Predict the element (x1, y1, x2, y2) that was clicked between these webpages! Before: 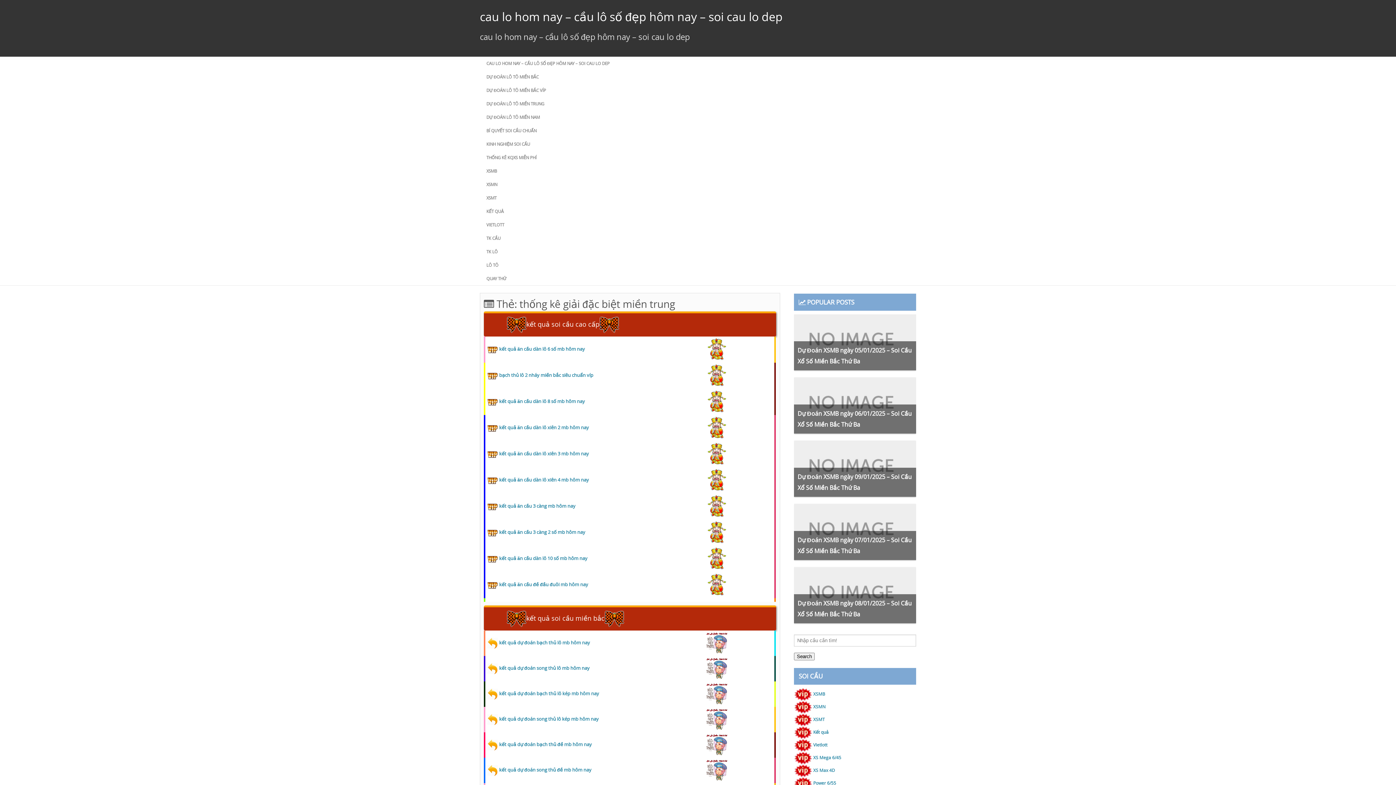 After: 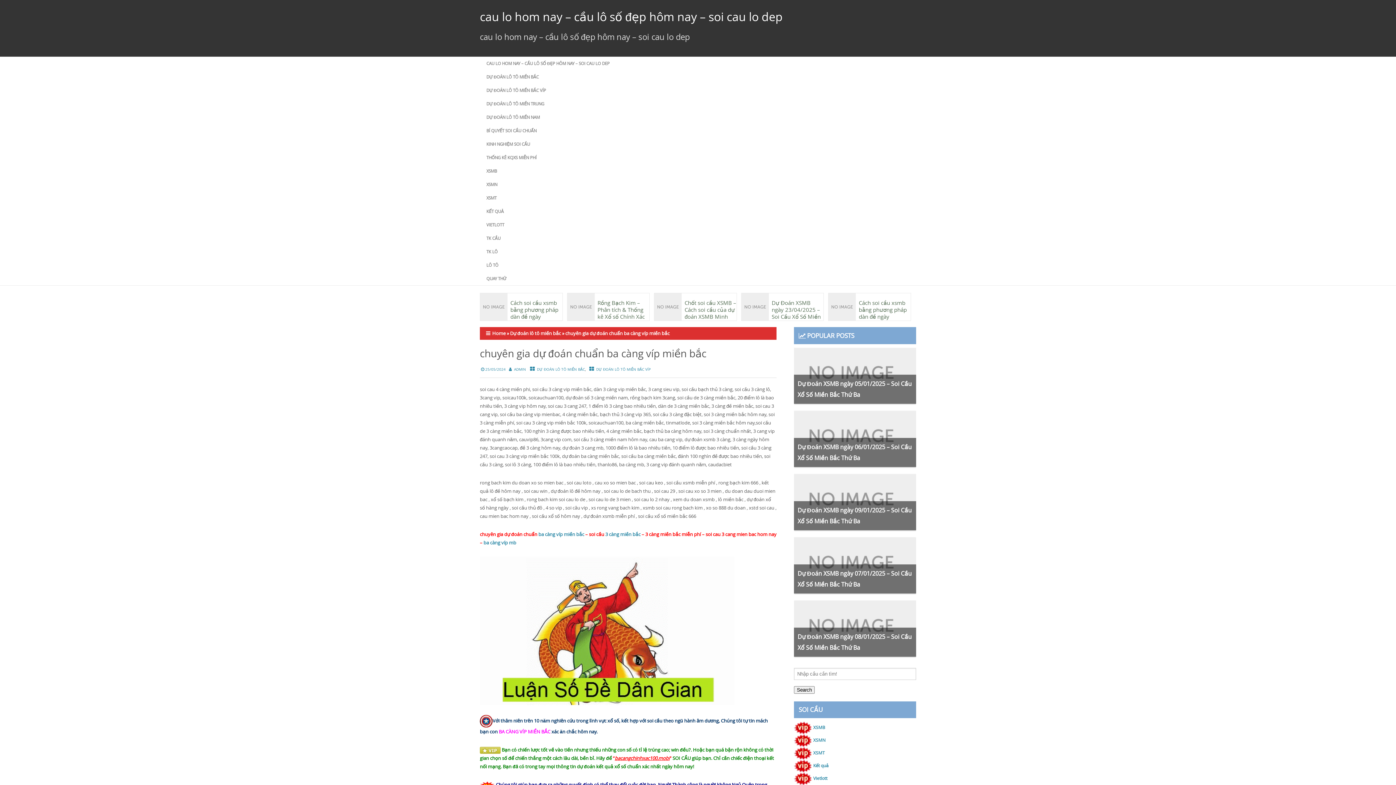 Action: label: kết quả ăn cầu 3 càng mb hôm nay bbox: (499, 503, 575, 509)